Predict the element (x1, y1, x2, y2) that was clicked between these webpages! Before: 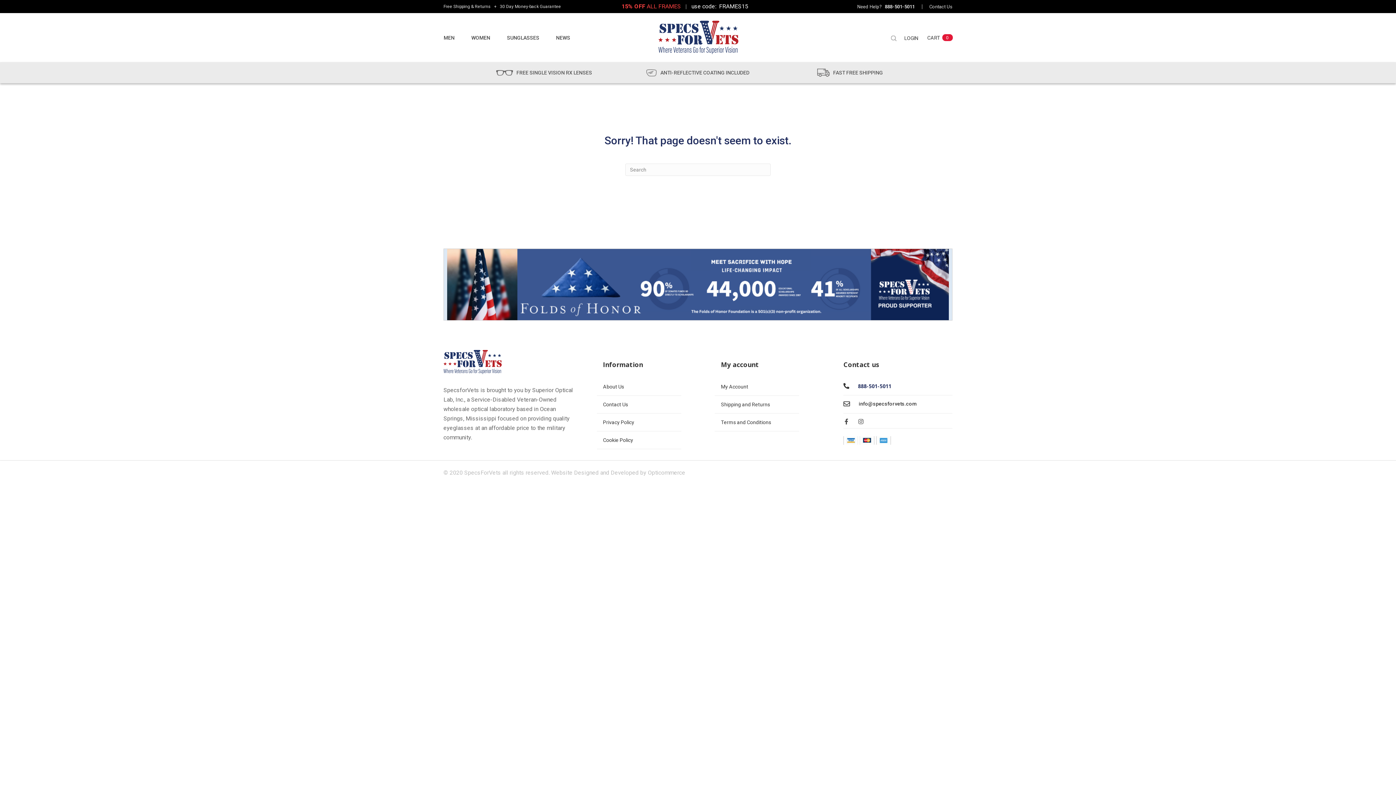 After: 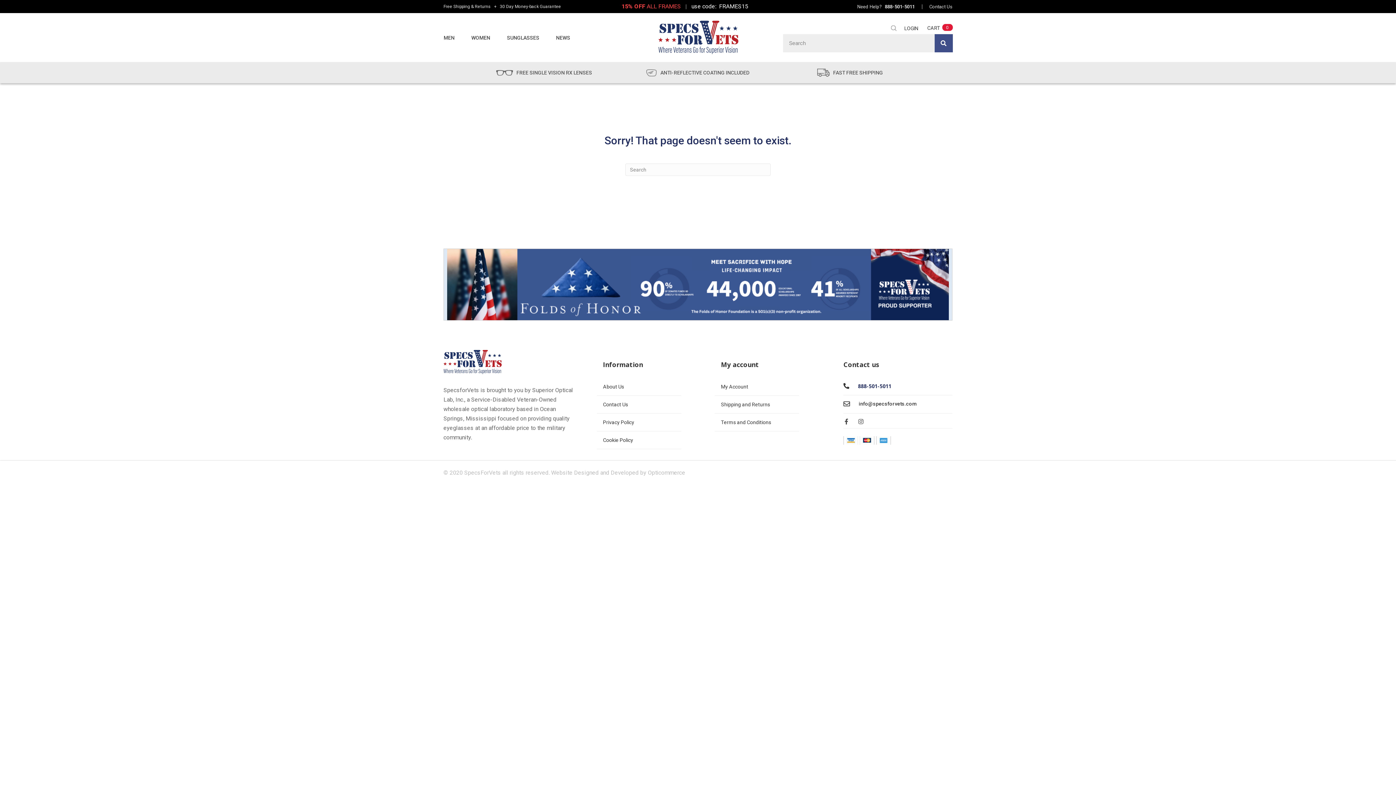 Action: bbox: (890, 34, 897, 41)